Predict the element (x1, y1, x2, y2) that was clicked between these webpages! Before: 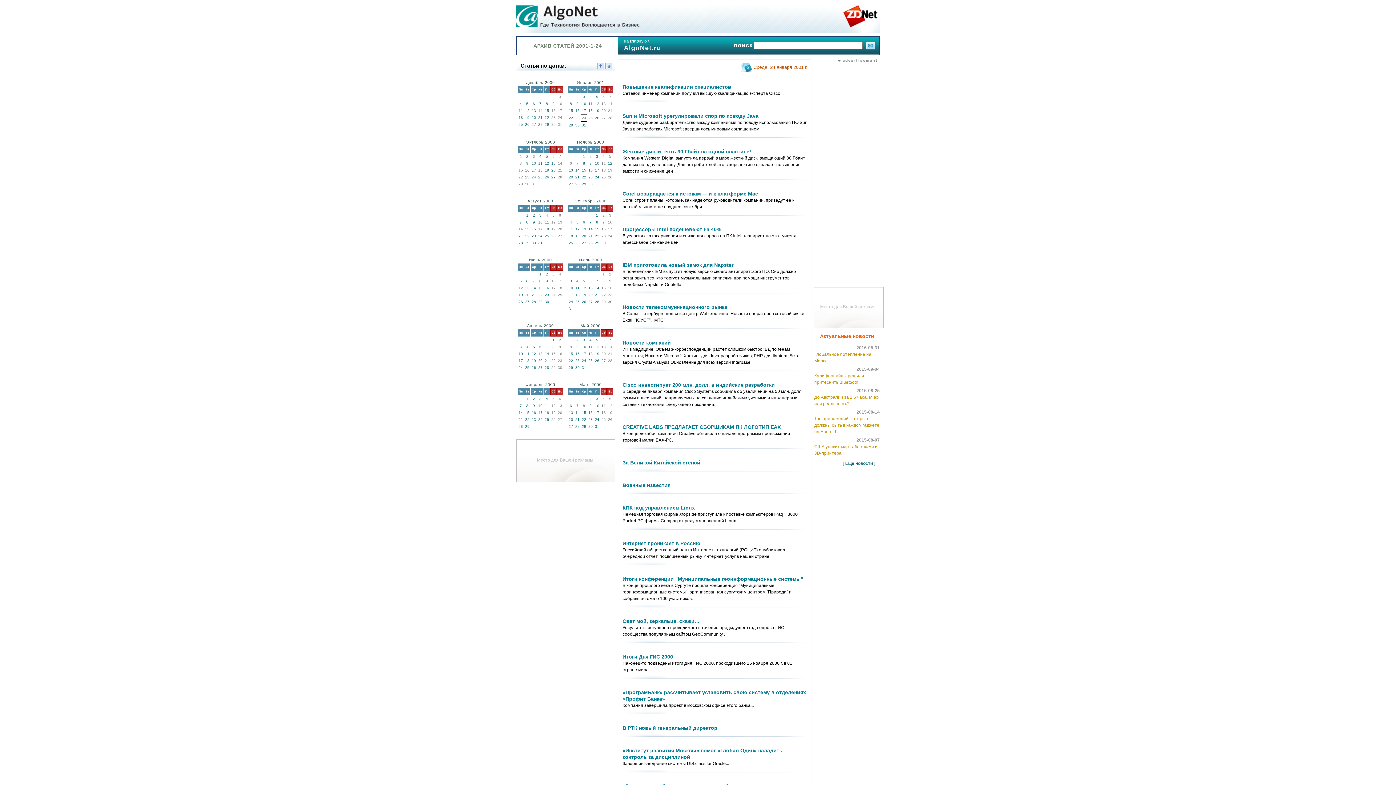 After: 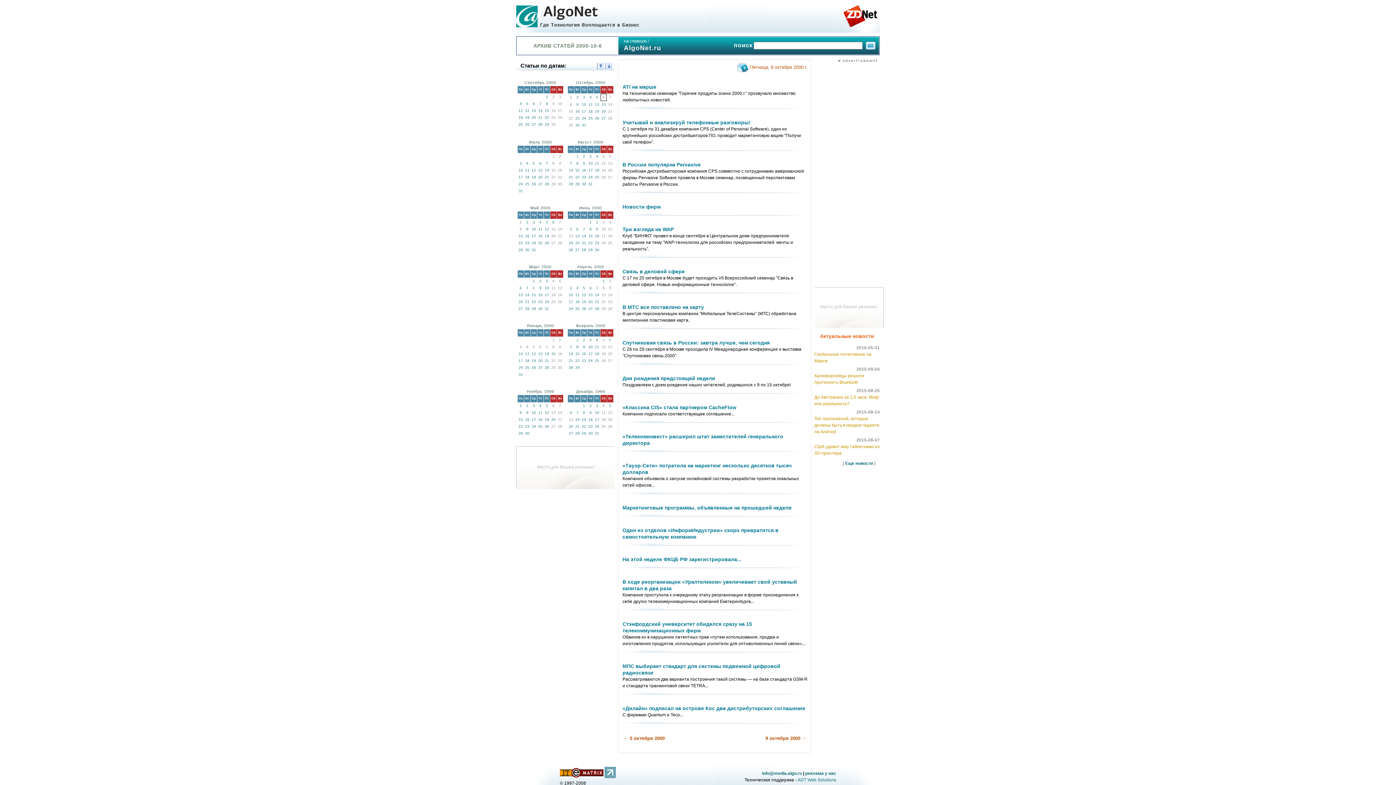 Action: bbox: (552, 154, 554, 158) label: 6